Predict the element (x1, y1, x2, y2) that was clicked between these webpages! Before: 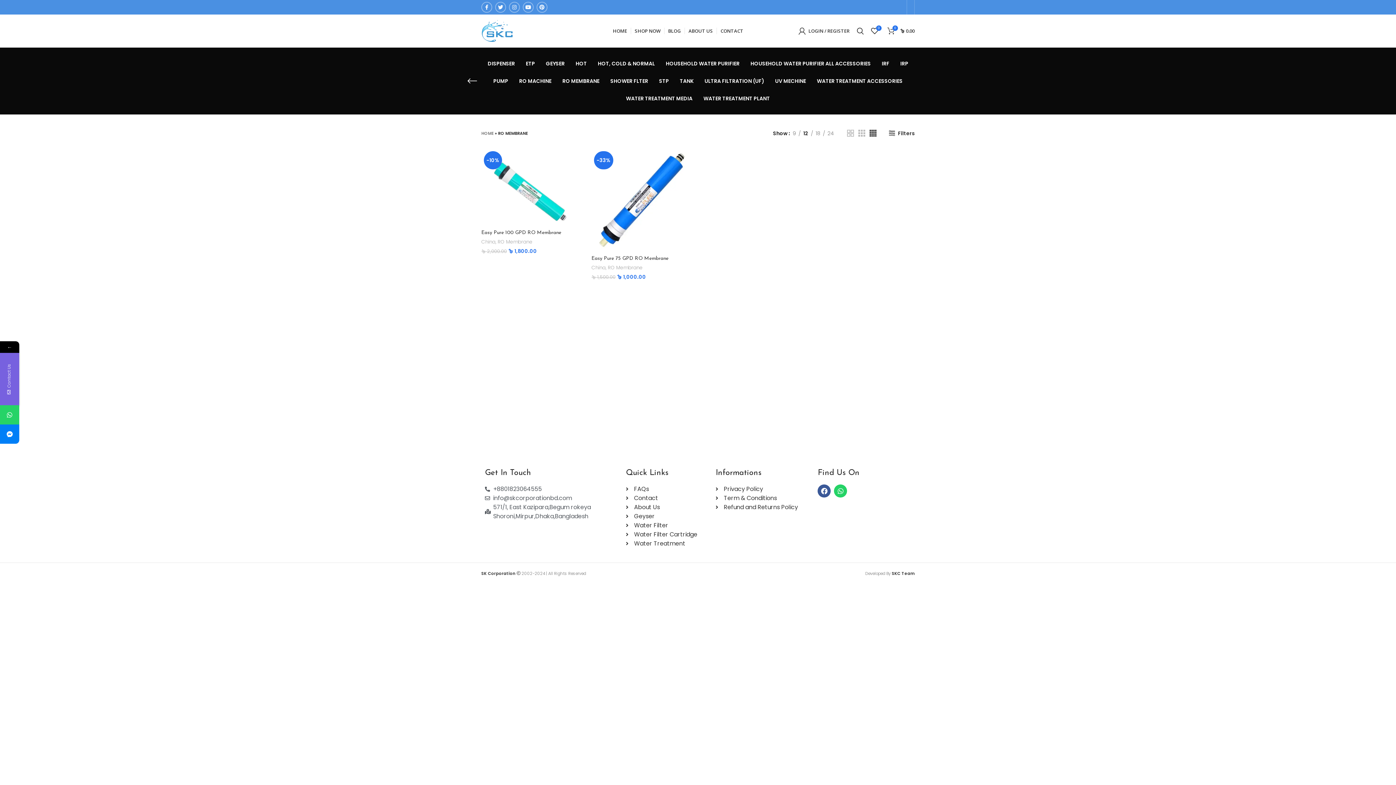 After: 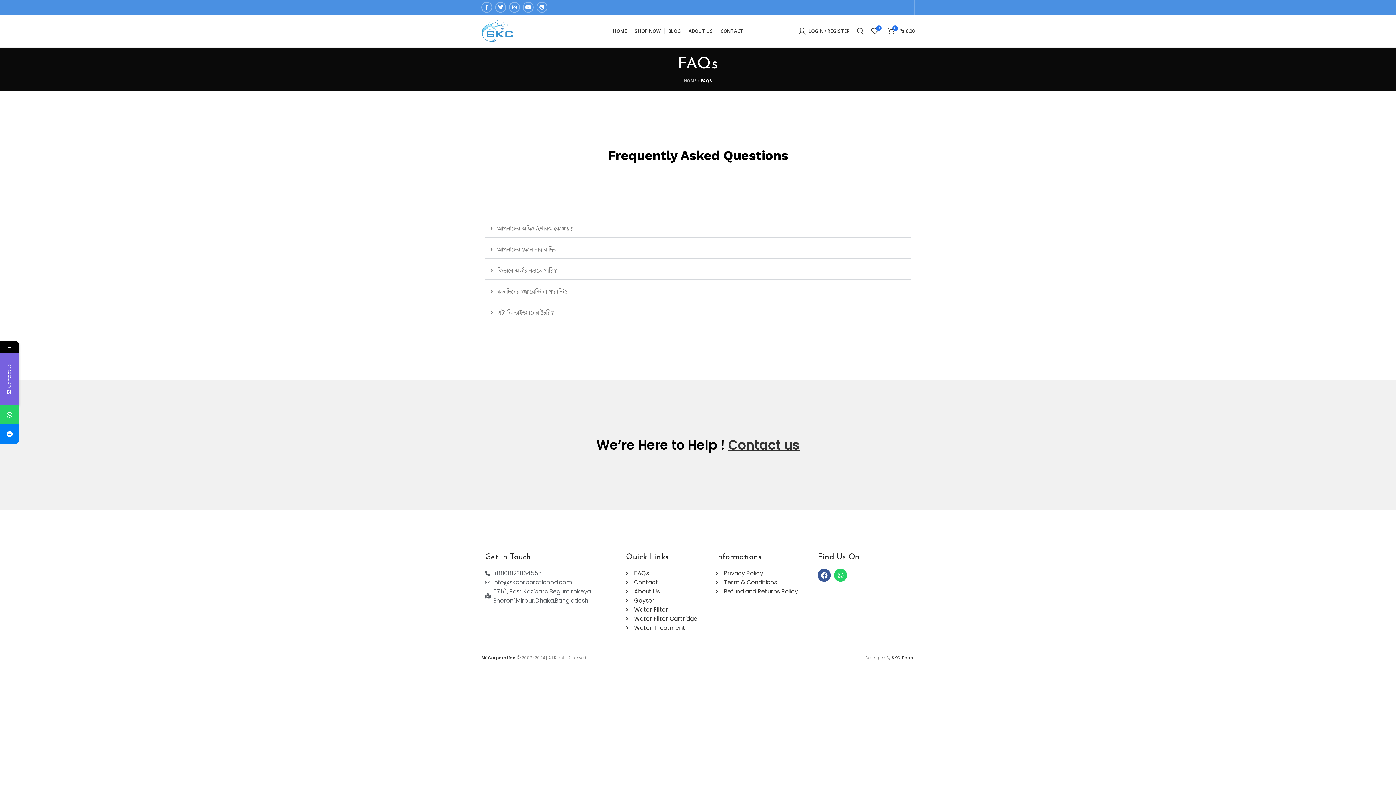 Action: label: FAQs bbox: (626, 484, 708, 493)